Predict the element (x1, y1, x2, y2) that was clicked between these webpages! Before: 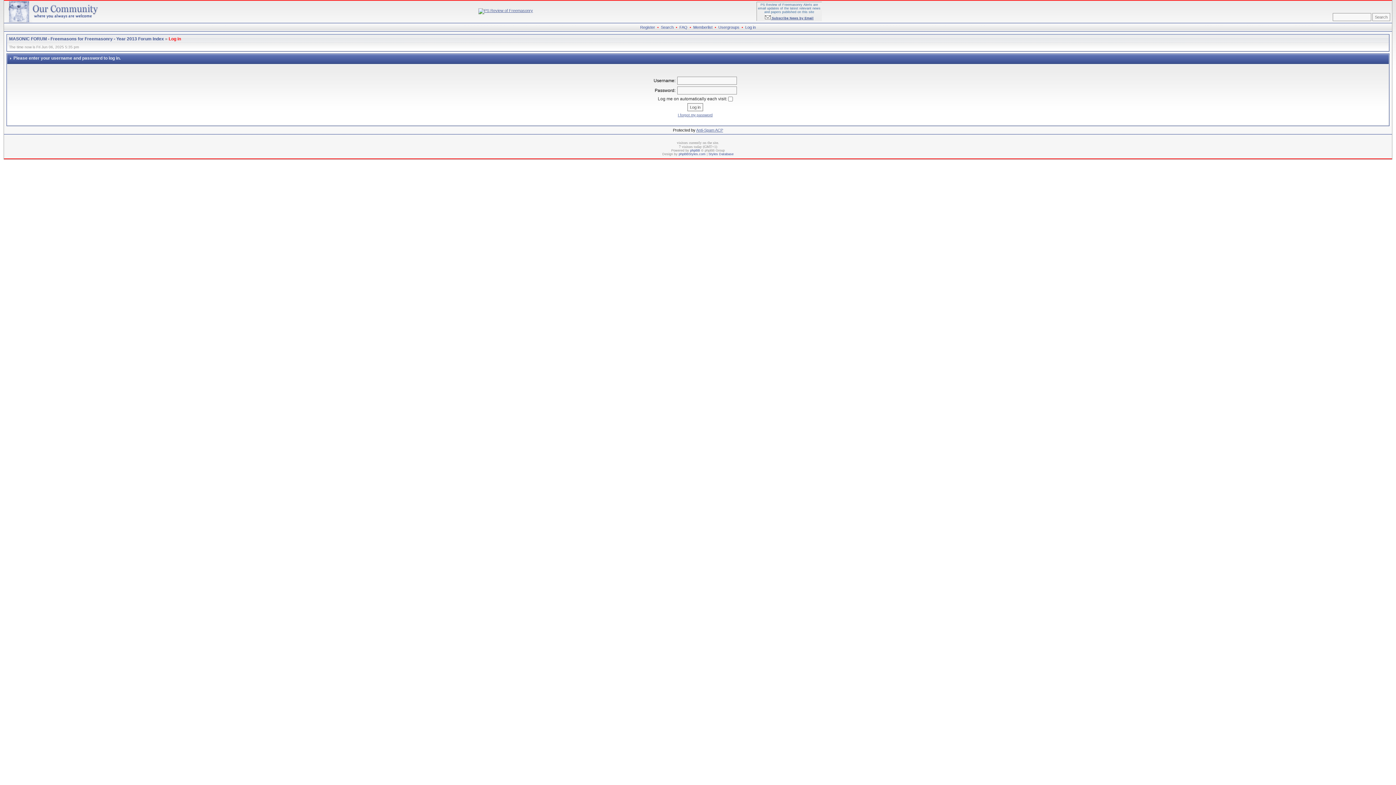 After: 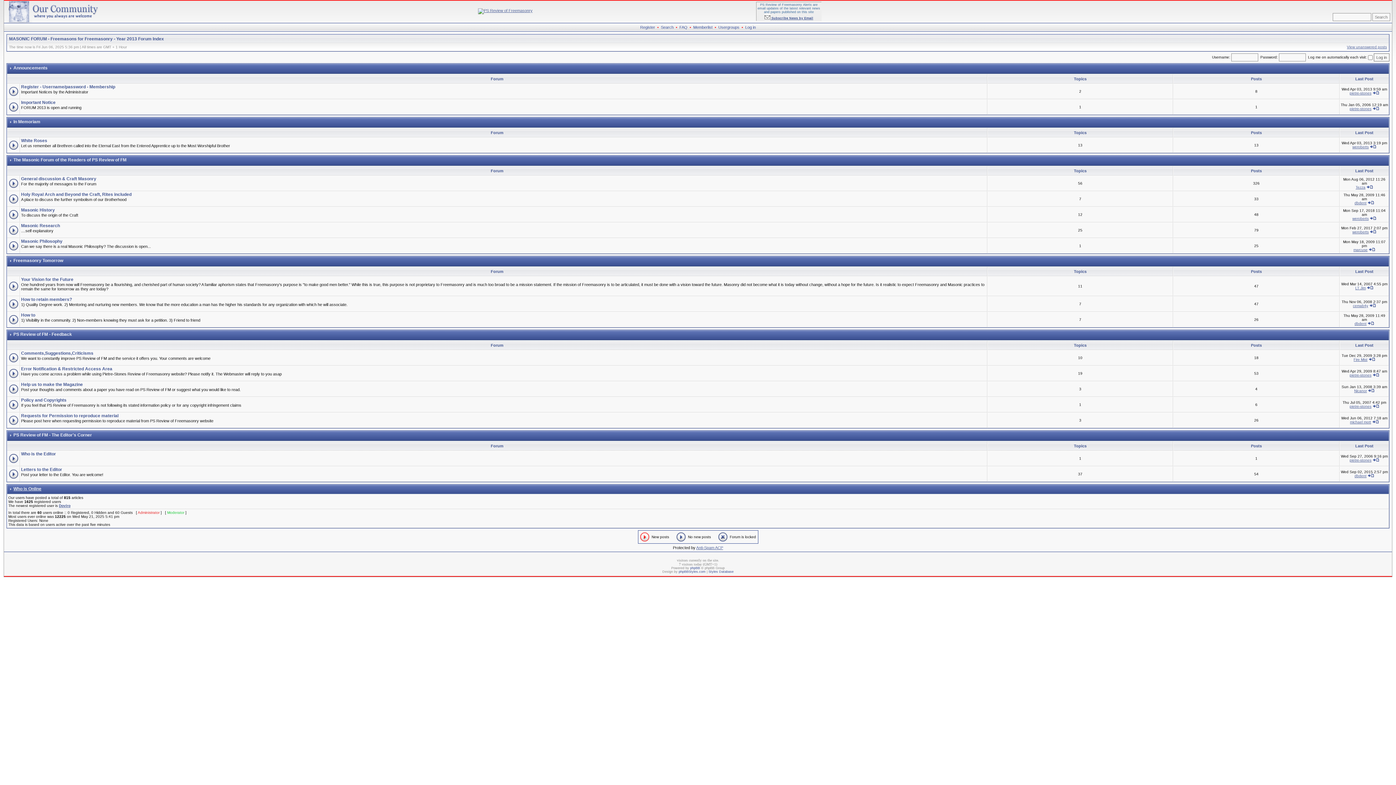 Action: bbox: (9, 36, 164, 41) label: MASONIC FORUM - Freemasons for Freemasonry - Year 2013 Forum Index